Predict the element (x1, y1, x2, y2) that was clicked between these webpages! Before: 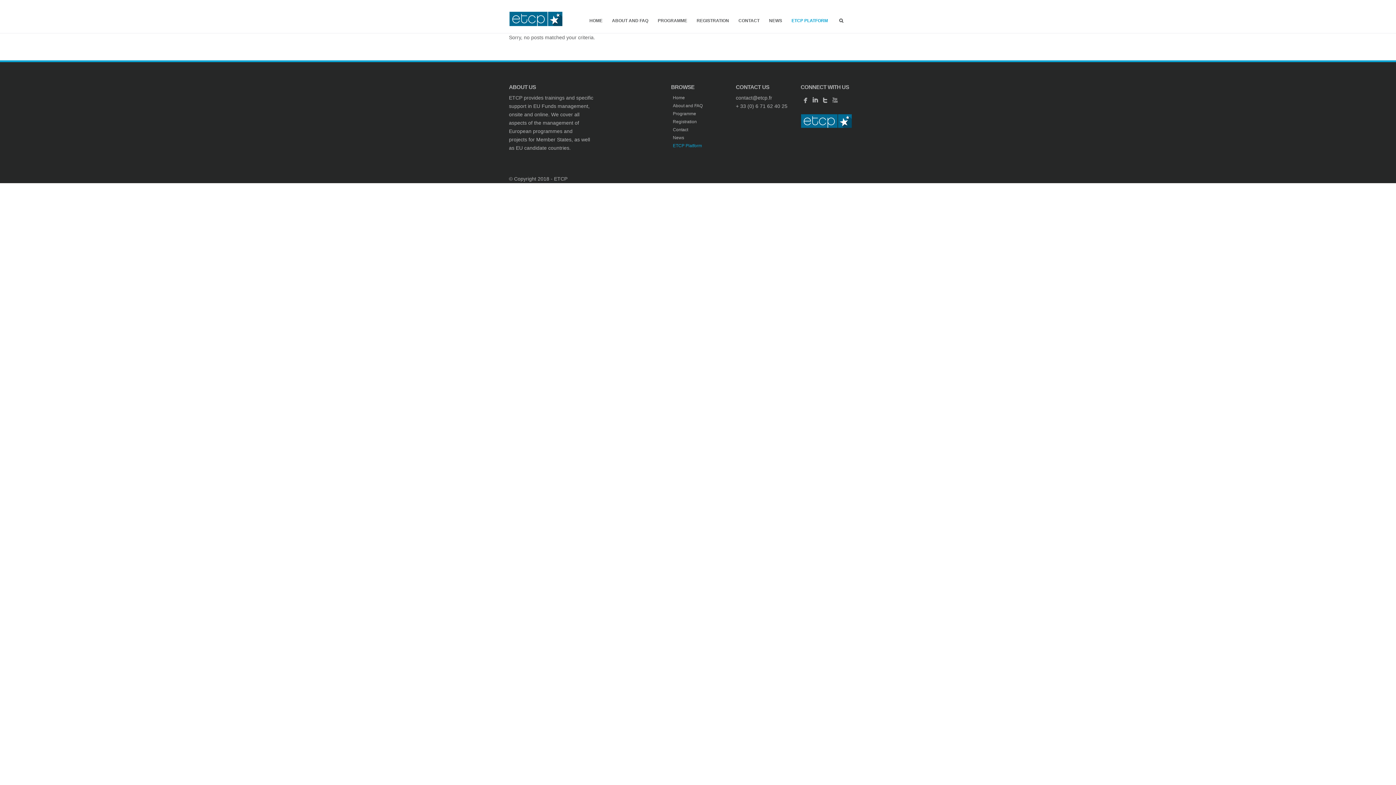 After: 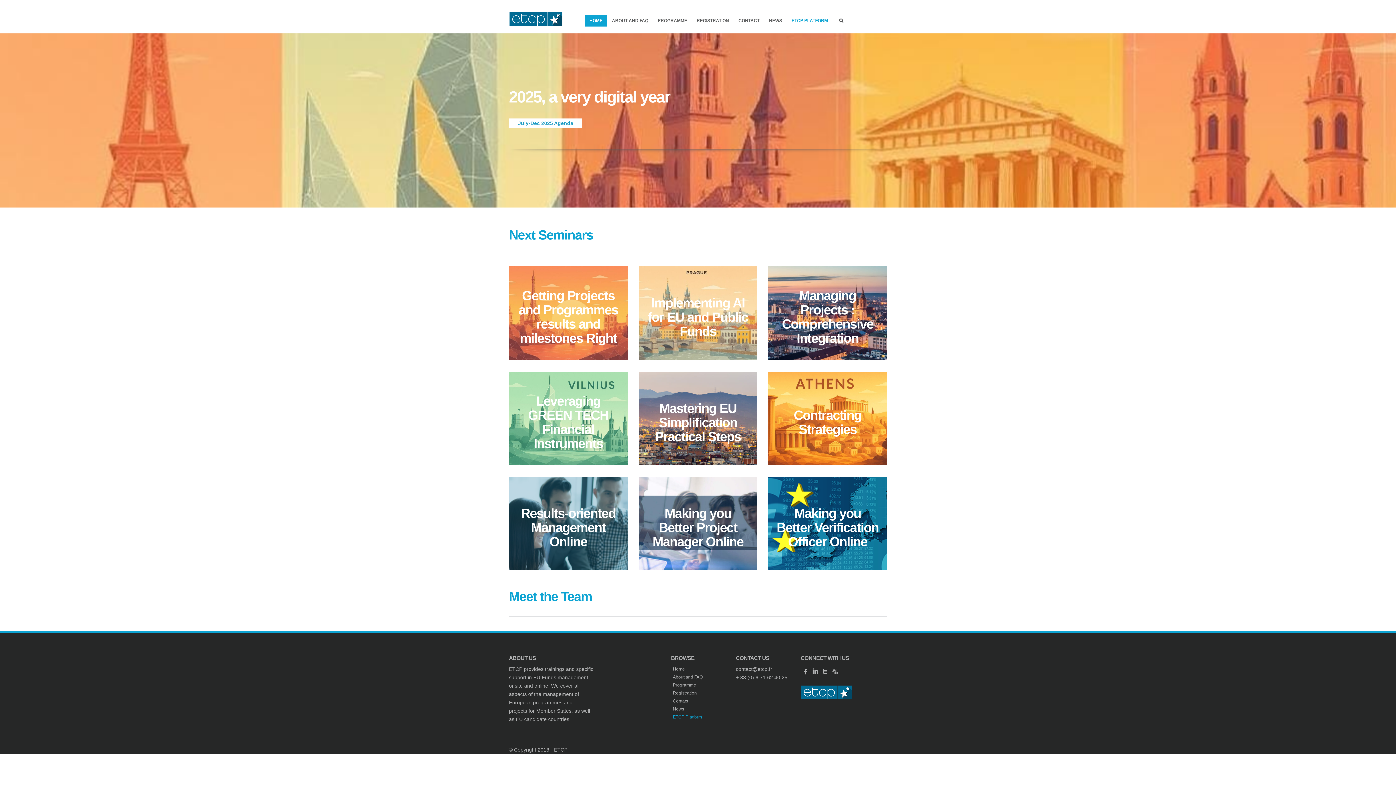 Action: bbox: (509, 11, 563, 26)